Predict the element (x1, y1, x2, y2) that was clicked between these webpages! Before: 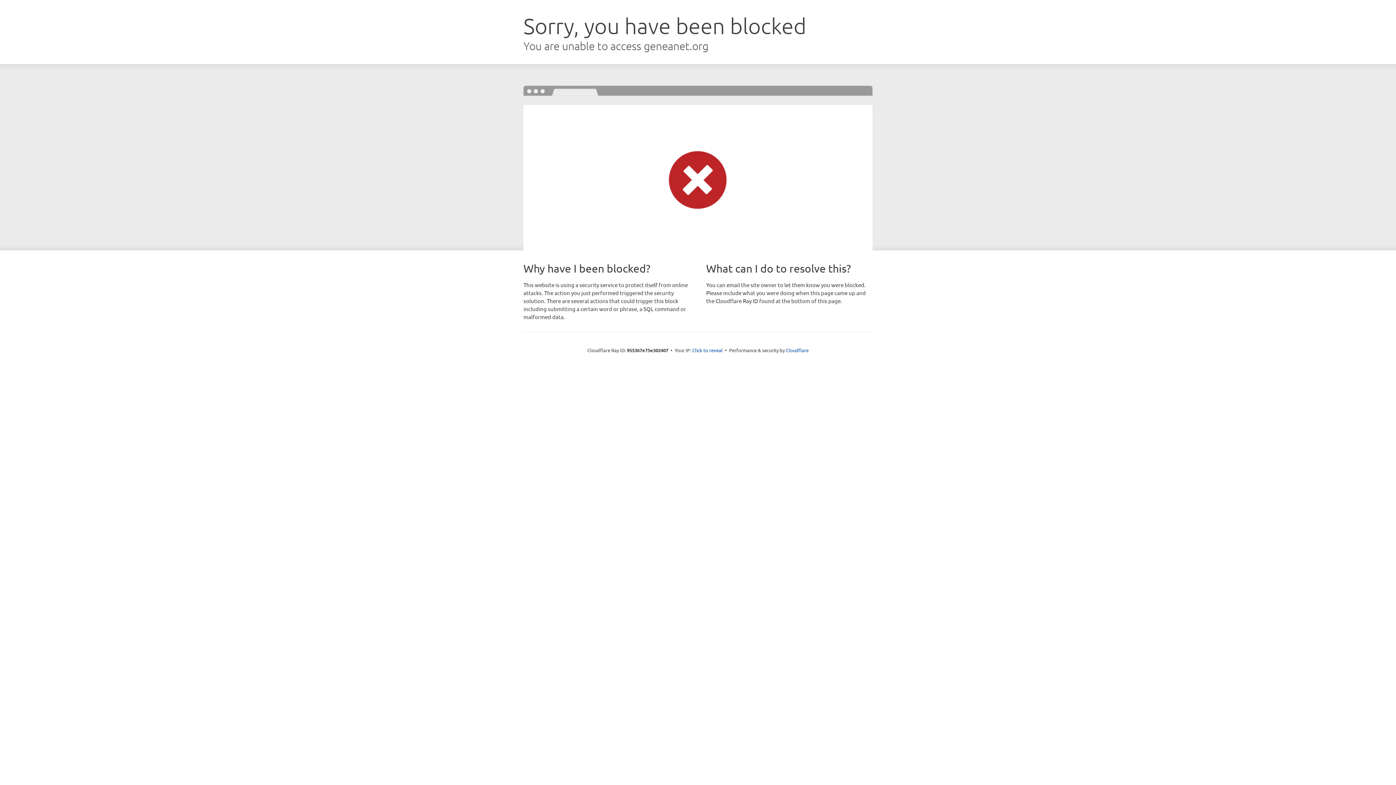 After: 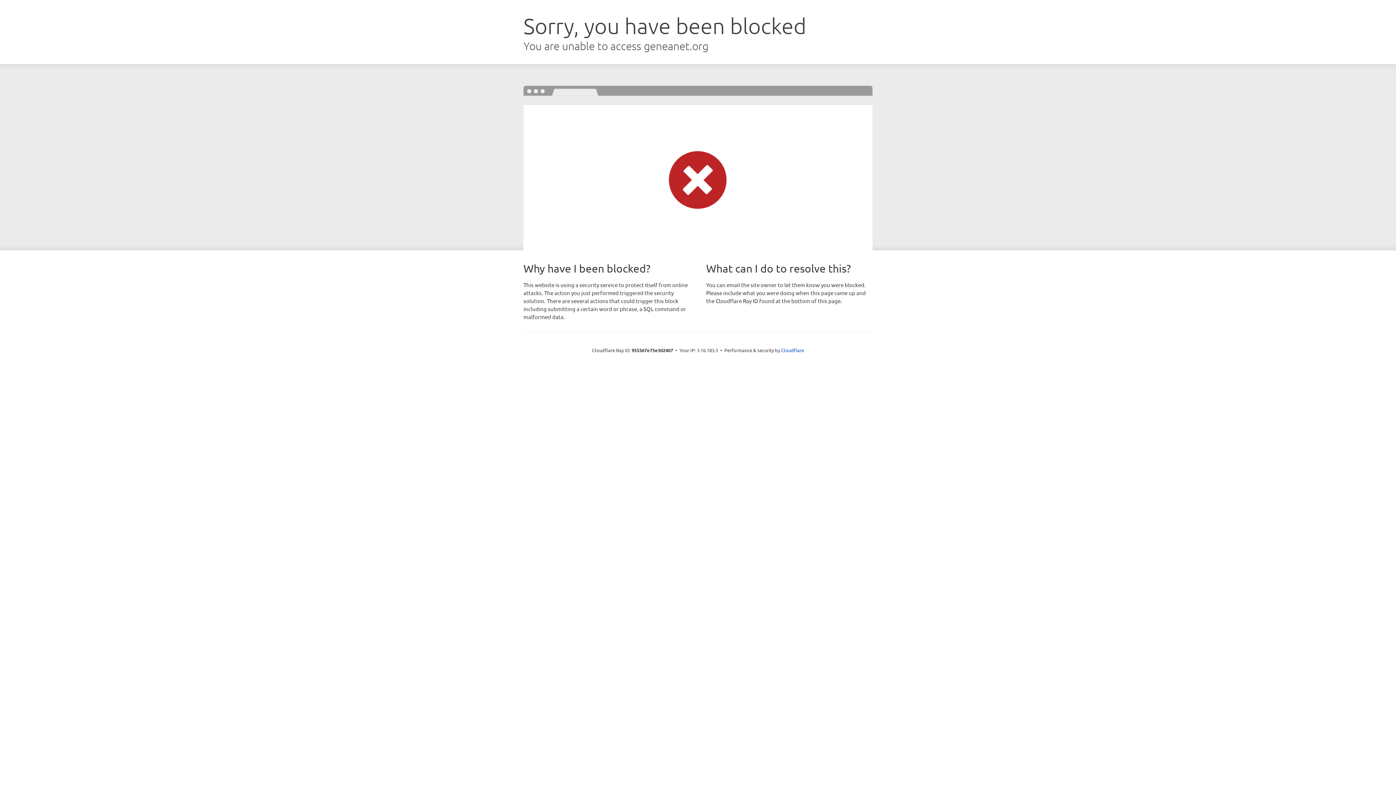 Action: bbox: (692, 346, 722, 353) label: Click to reveal